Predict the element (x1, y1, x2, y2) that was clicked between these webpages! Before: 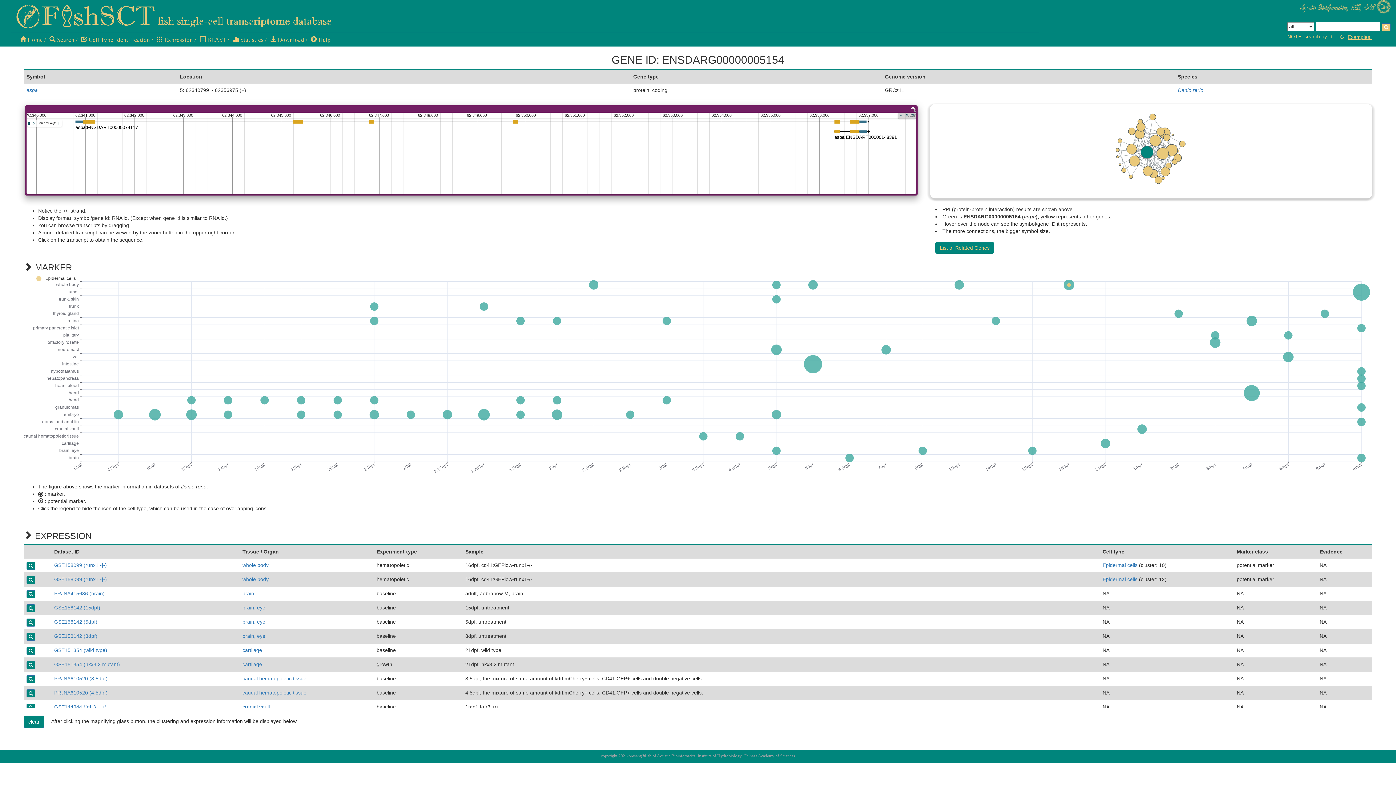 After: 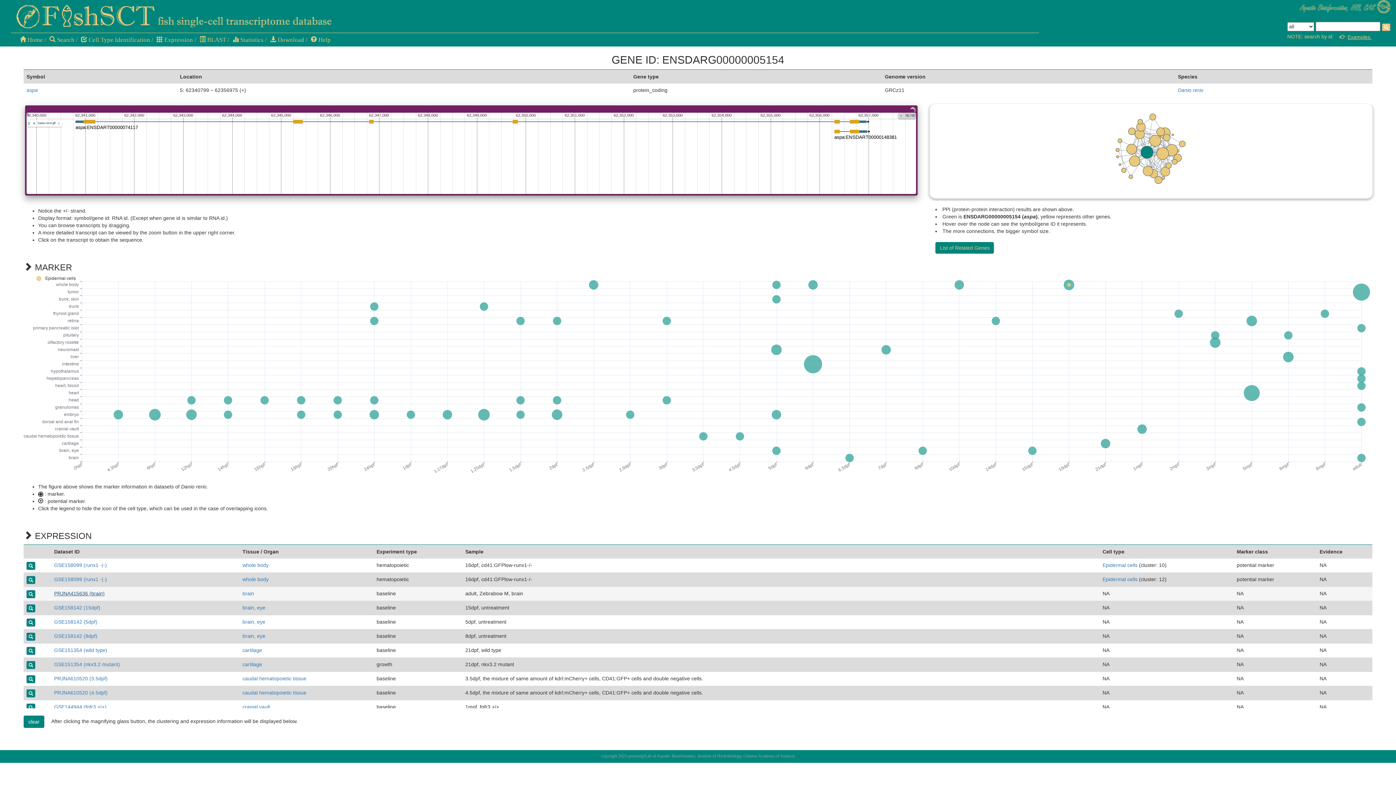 Action: bbox: (54, 590, 104, 596) label: PRJNA415636 (brain)